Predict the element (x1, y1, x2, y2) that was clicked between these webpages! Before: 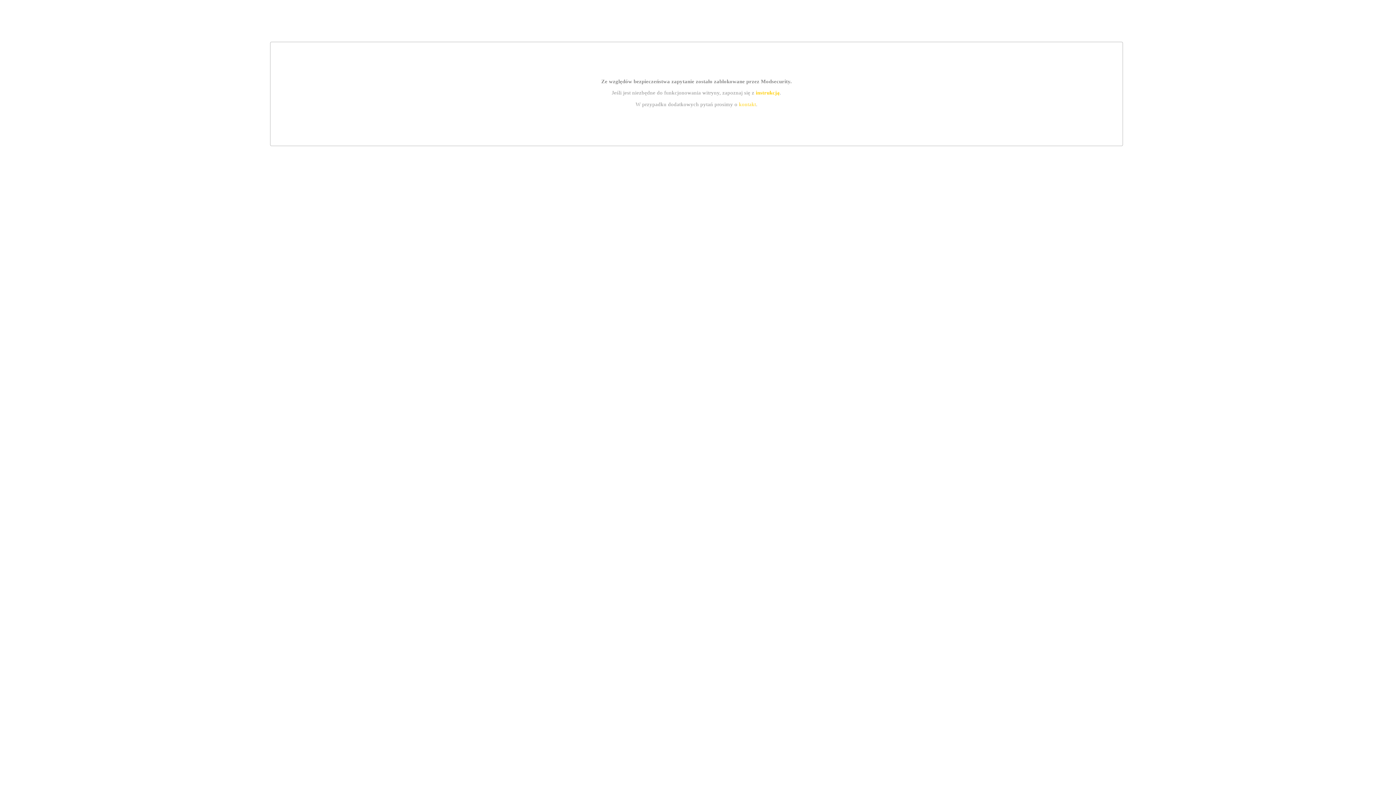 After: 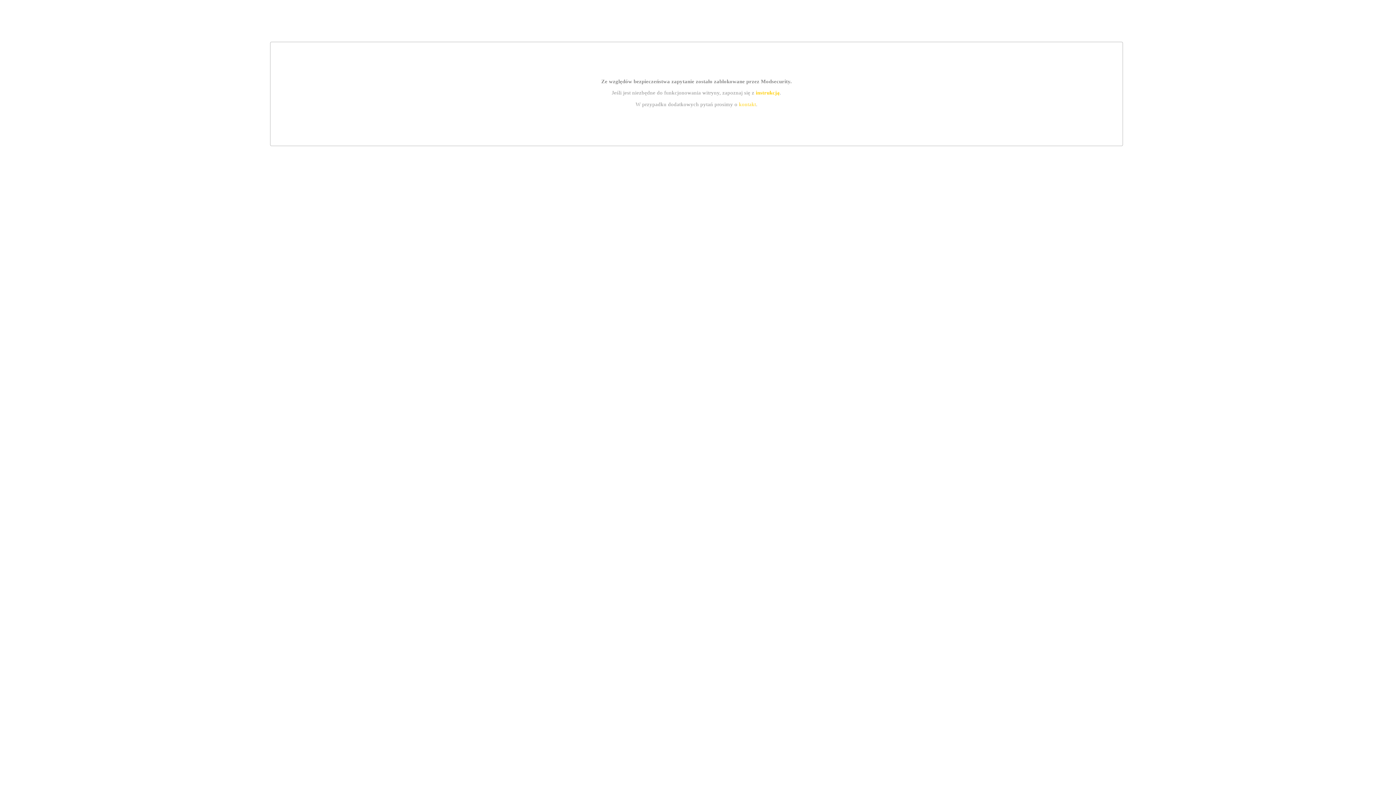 Action: label: instrukcją bbox: (755, 89, 779, 95)